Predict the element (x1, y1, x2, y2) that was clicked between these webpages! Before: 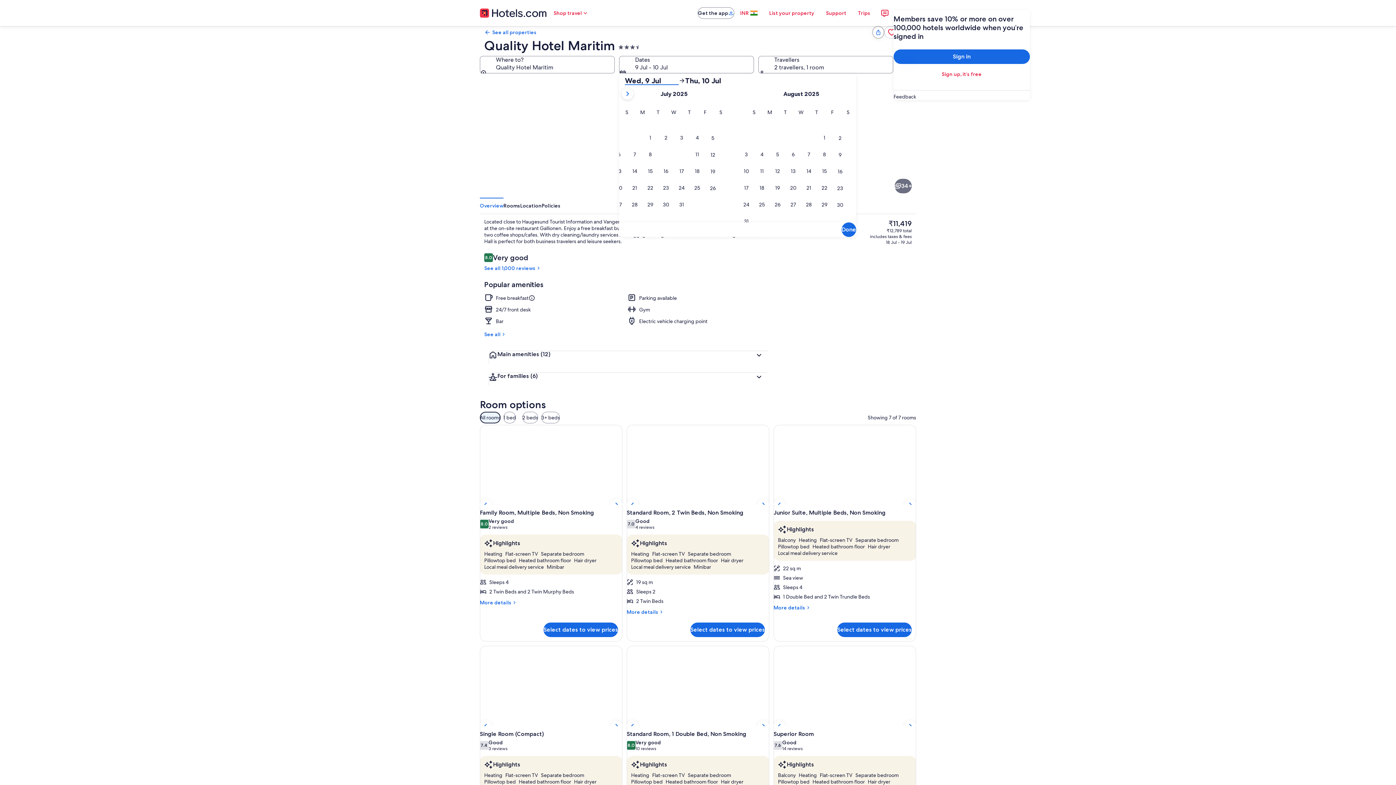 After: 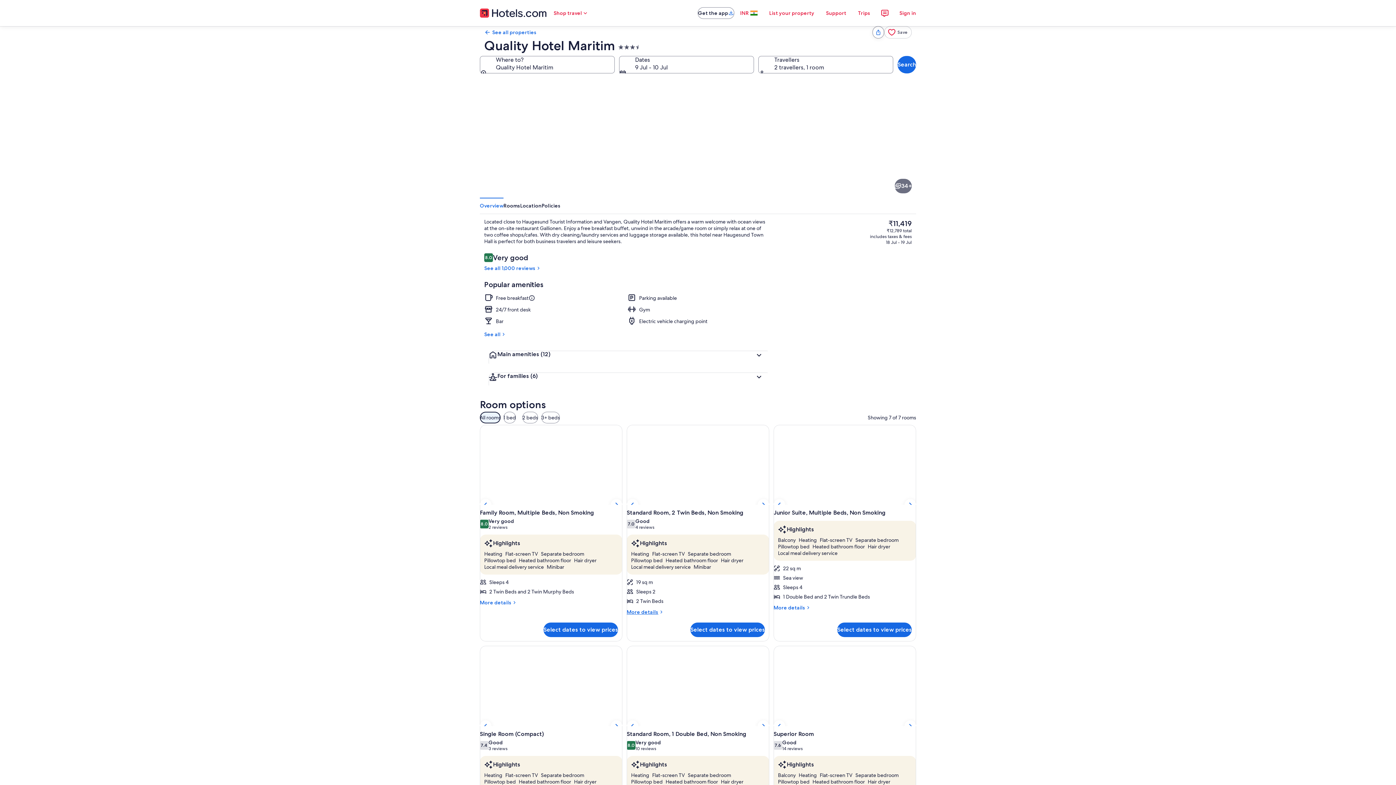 Action: bbox: (626, 609, 769, 615) label: More details
More details for Standard Room, 2 Twin Beds, Non Smoking